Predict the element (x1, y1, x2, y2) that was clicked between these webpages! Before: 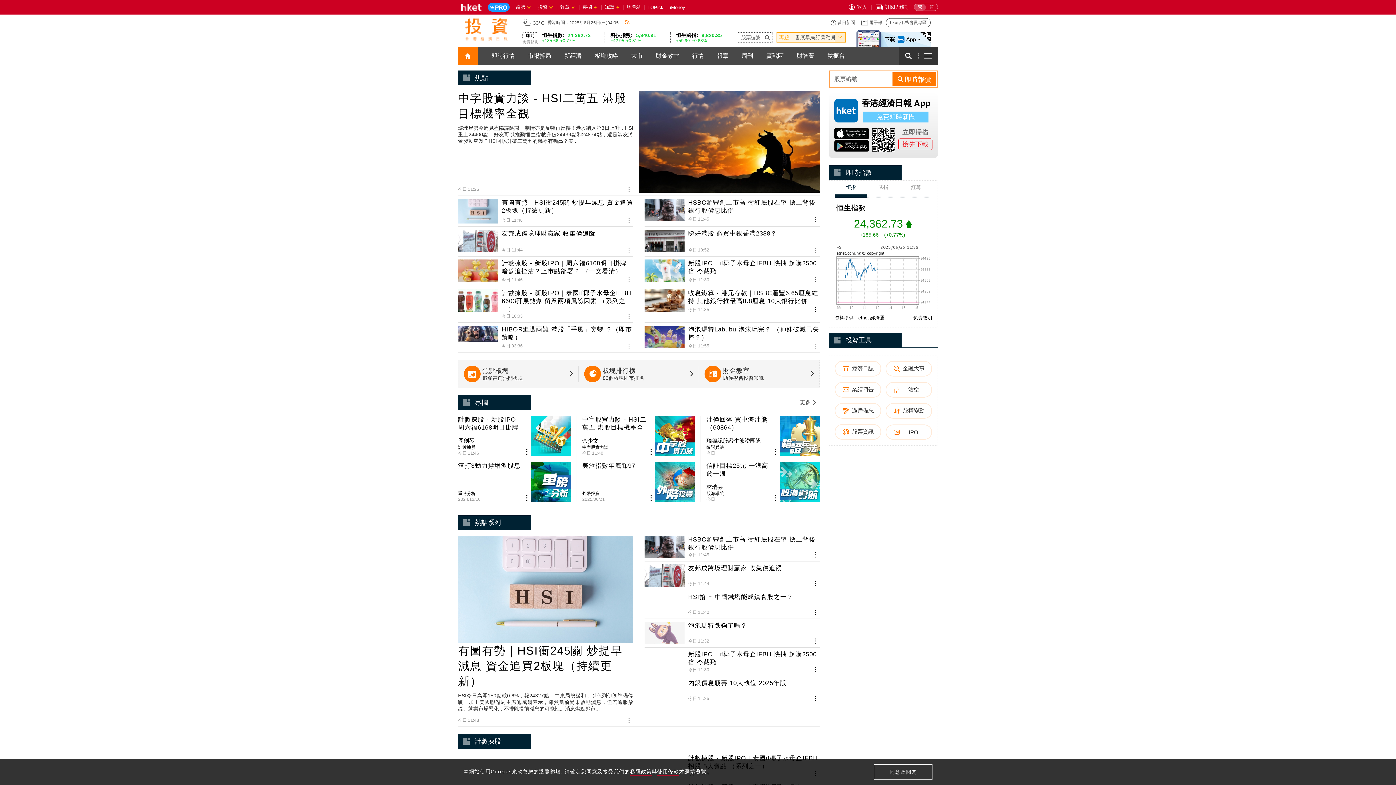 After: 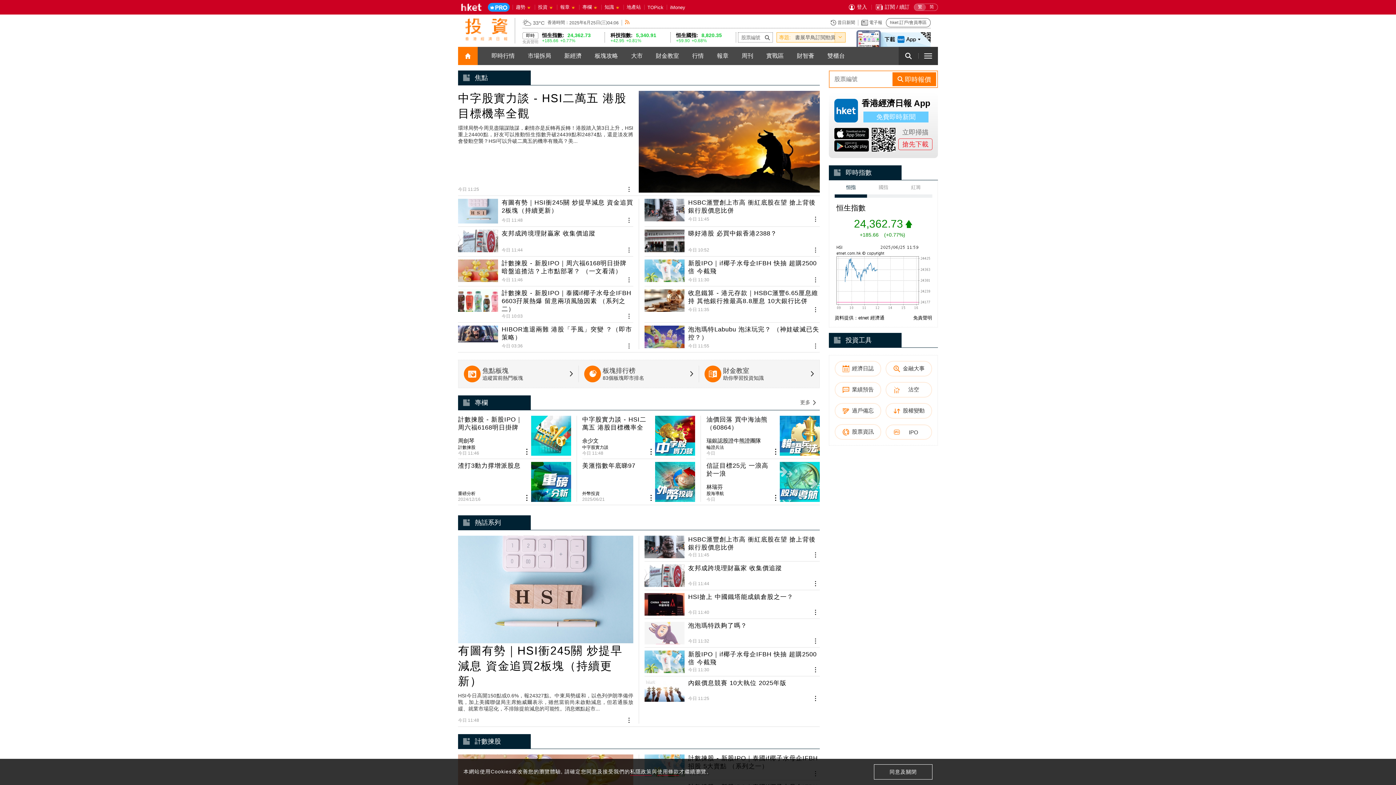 Action: bbox: (534, 0, 557, 14) label: 投資